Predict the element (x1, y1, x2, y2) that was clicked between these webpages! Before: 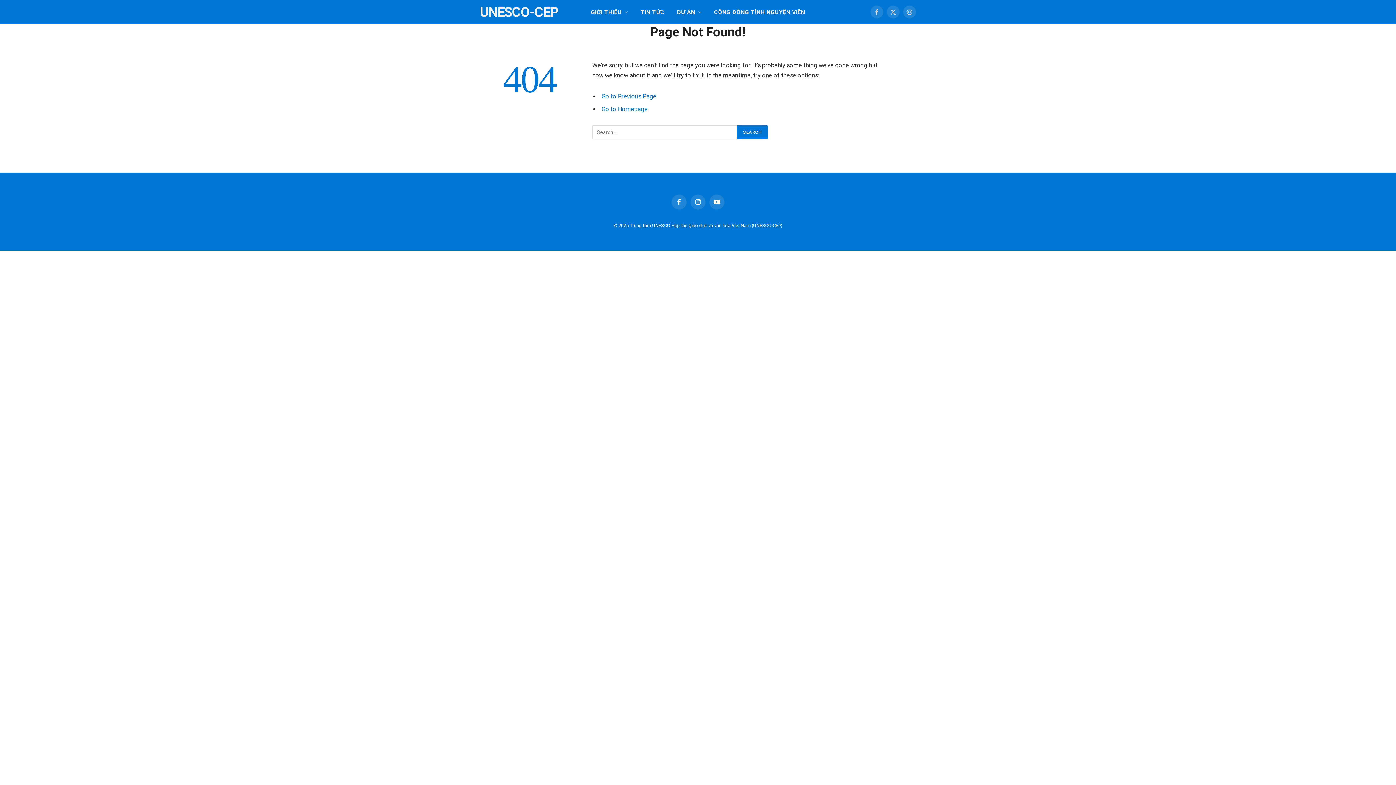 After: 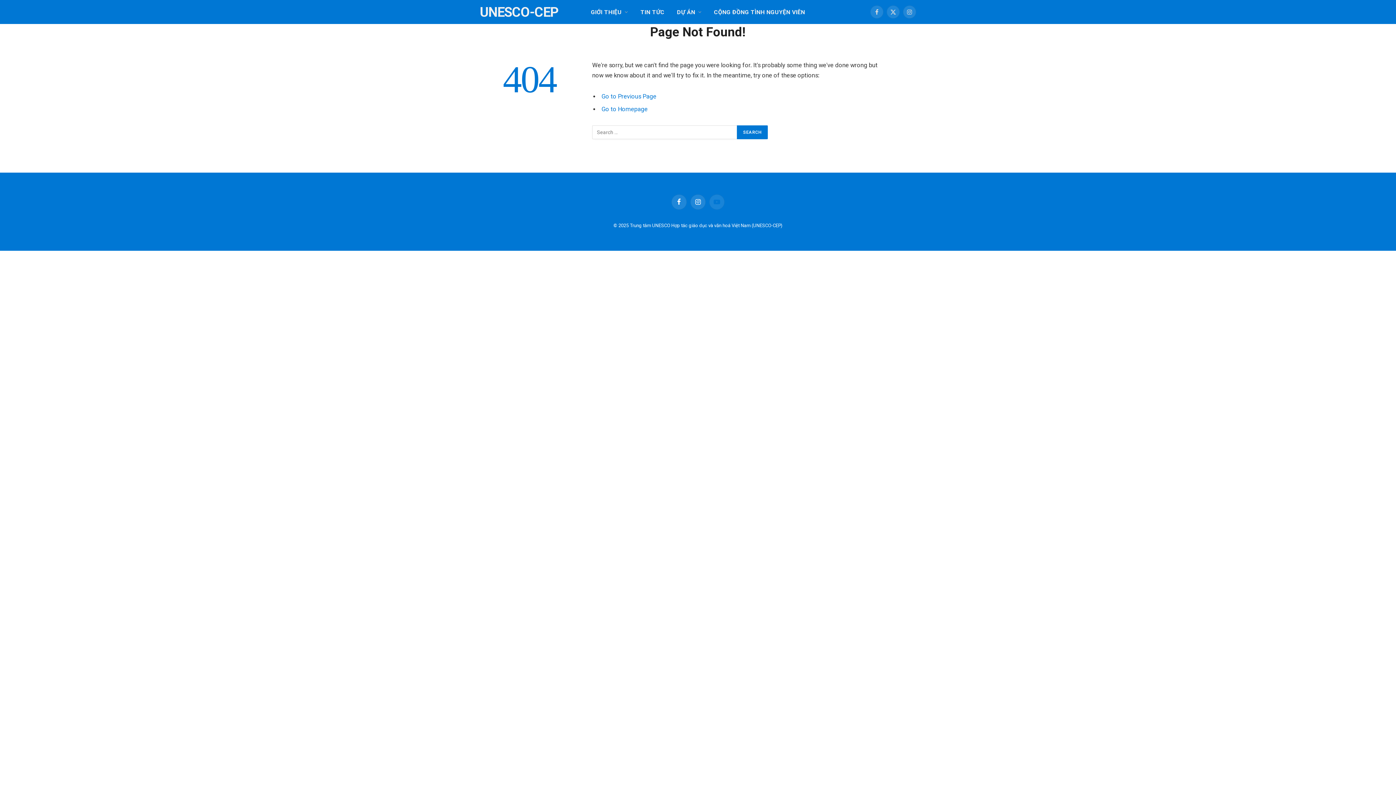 Action: bbox: (709, 194, 724, 209) label: YouTube